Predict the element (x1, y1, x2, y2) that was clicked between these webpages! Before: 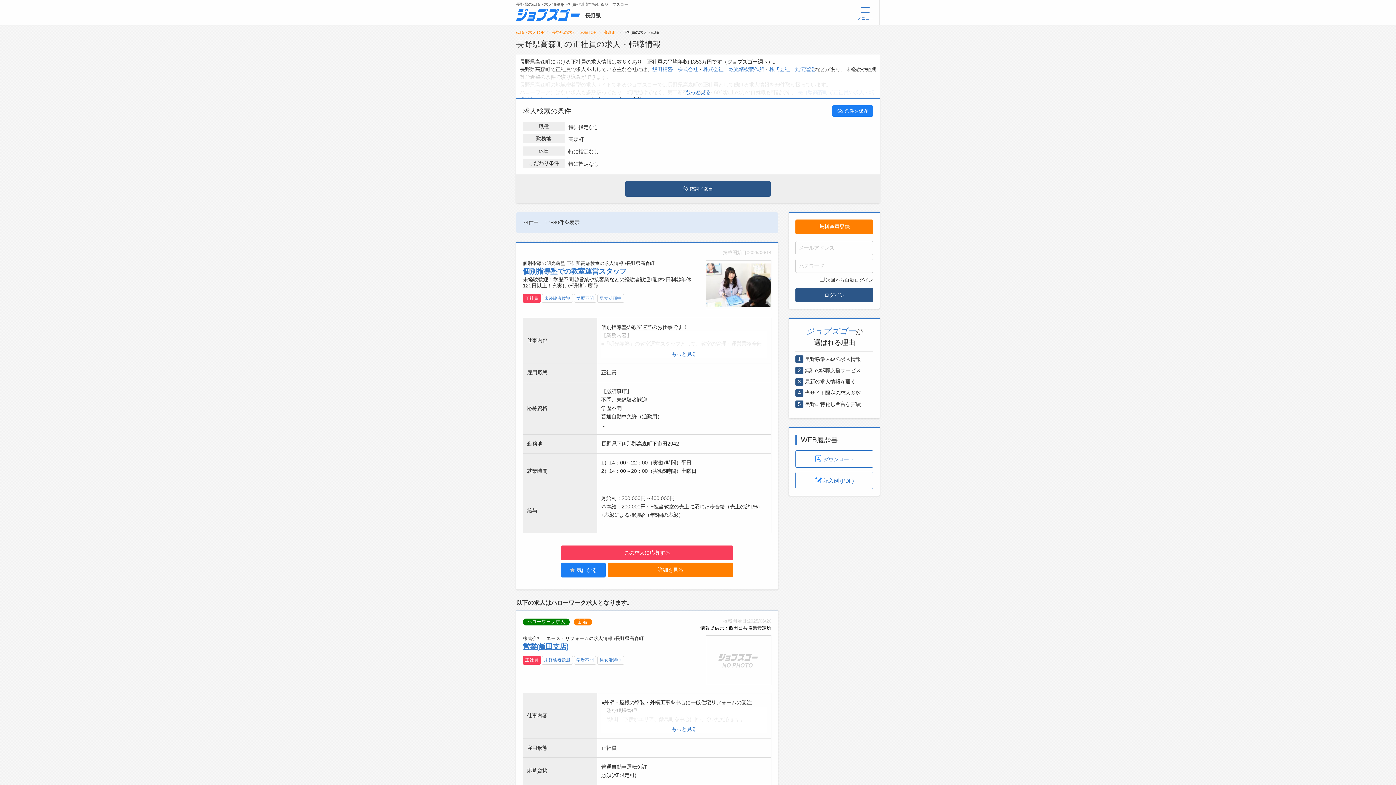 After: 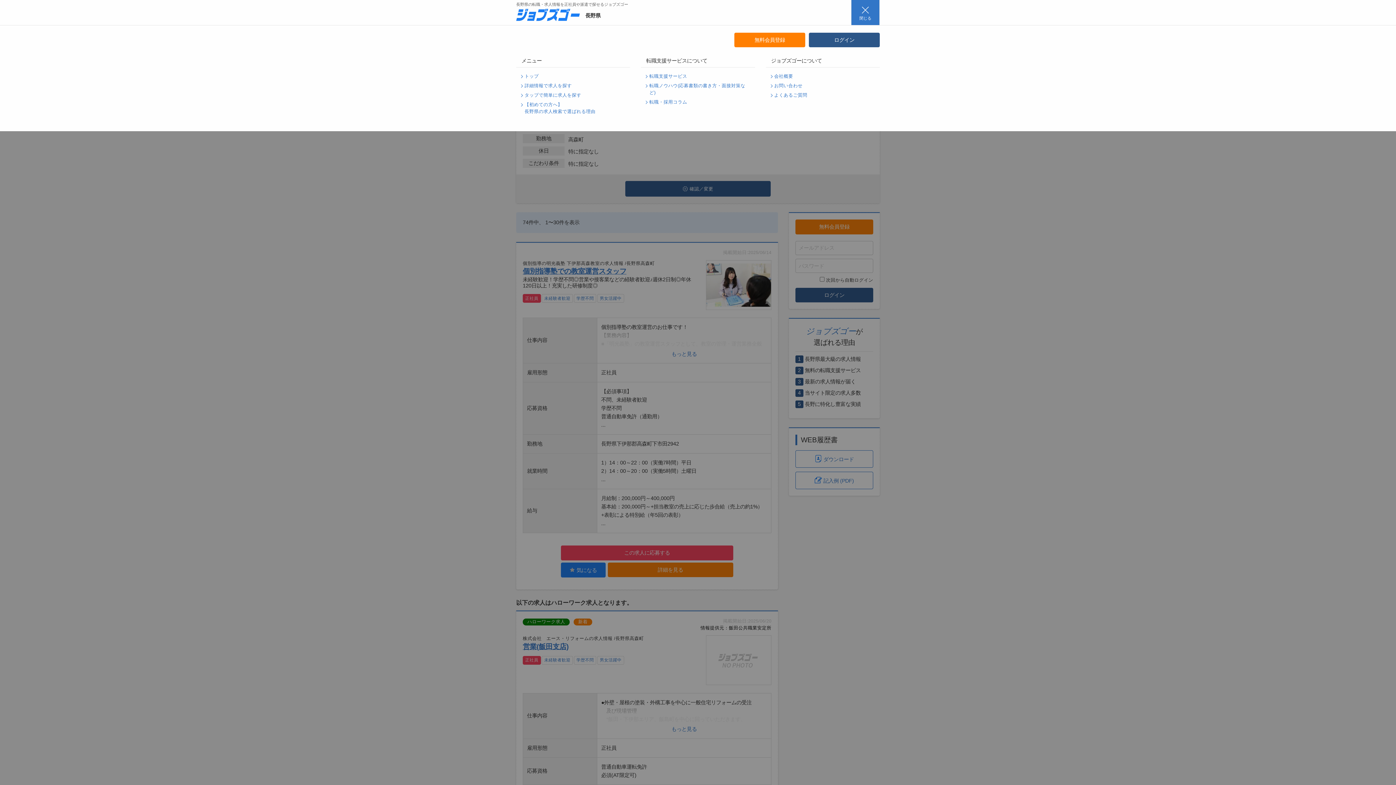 Action: label: メニュー bbox: (851, 0, 880, 25)